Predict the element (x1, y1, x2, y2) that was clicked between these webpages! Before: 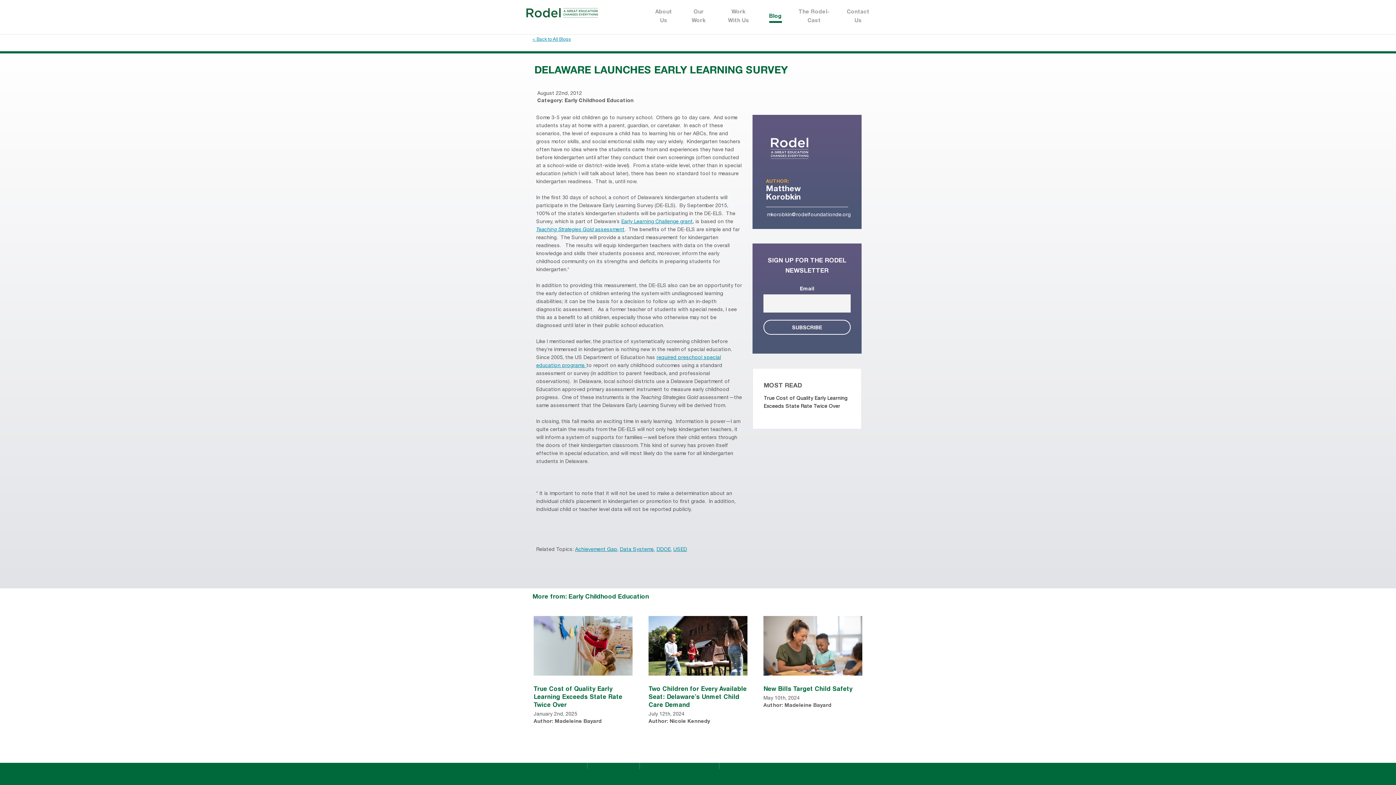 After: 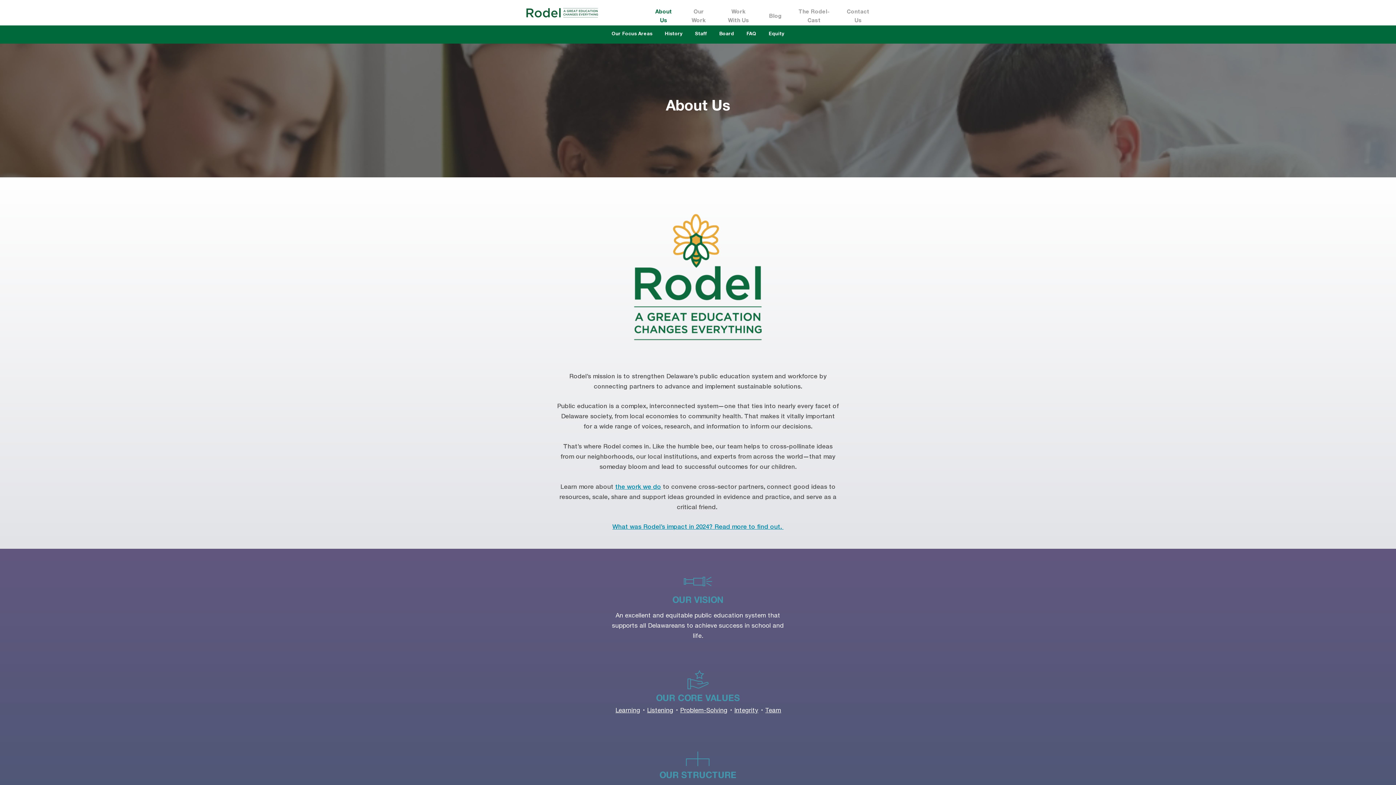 Action: label: About Us bbox: (654, 0, 672, 34)